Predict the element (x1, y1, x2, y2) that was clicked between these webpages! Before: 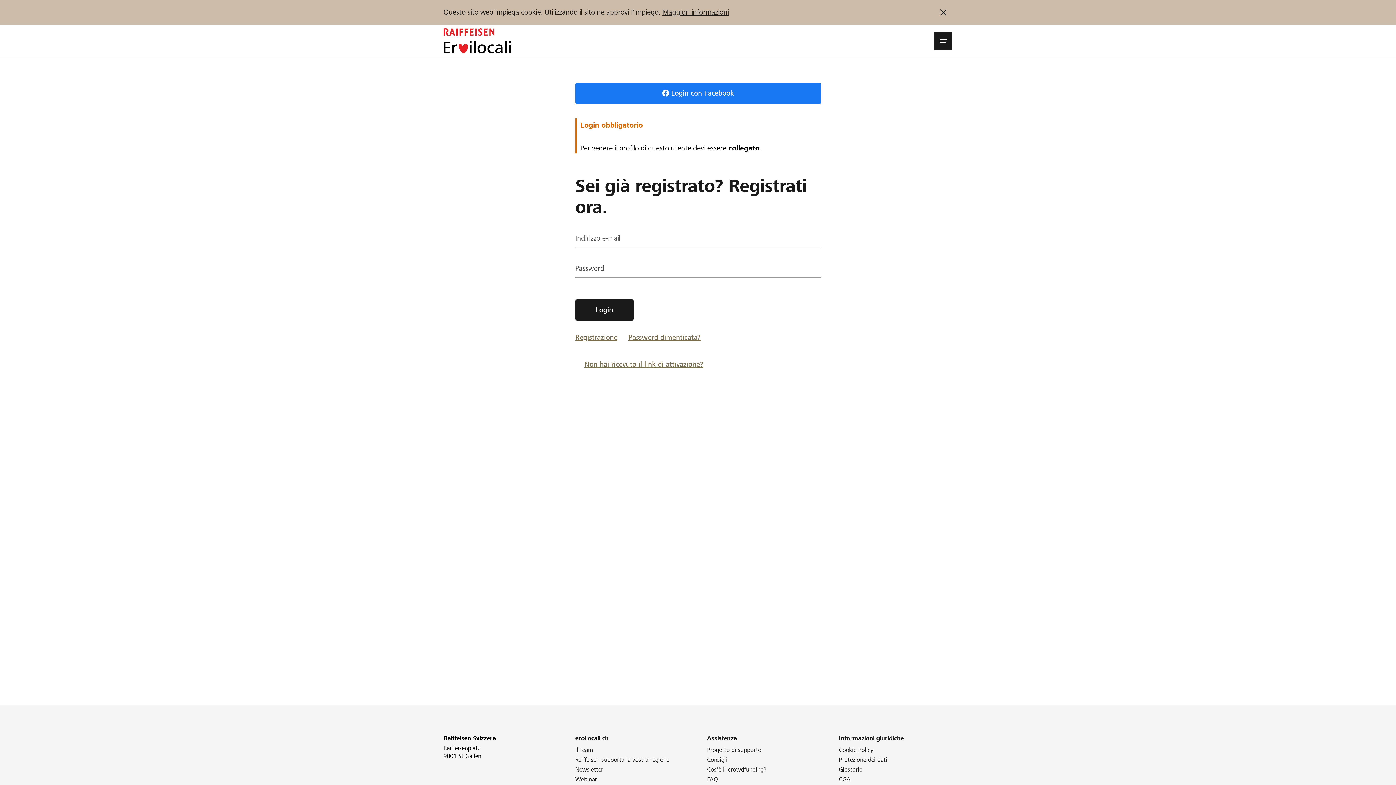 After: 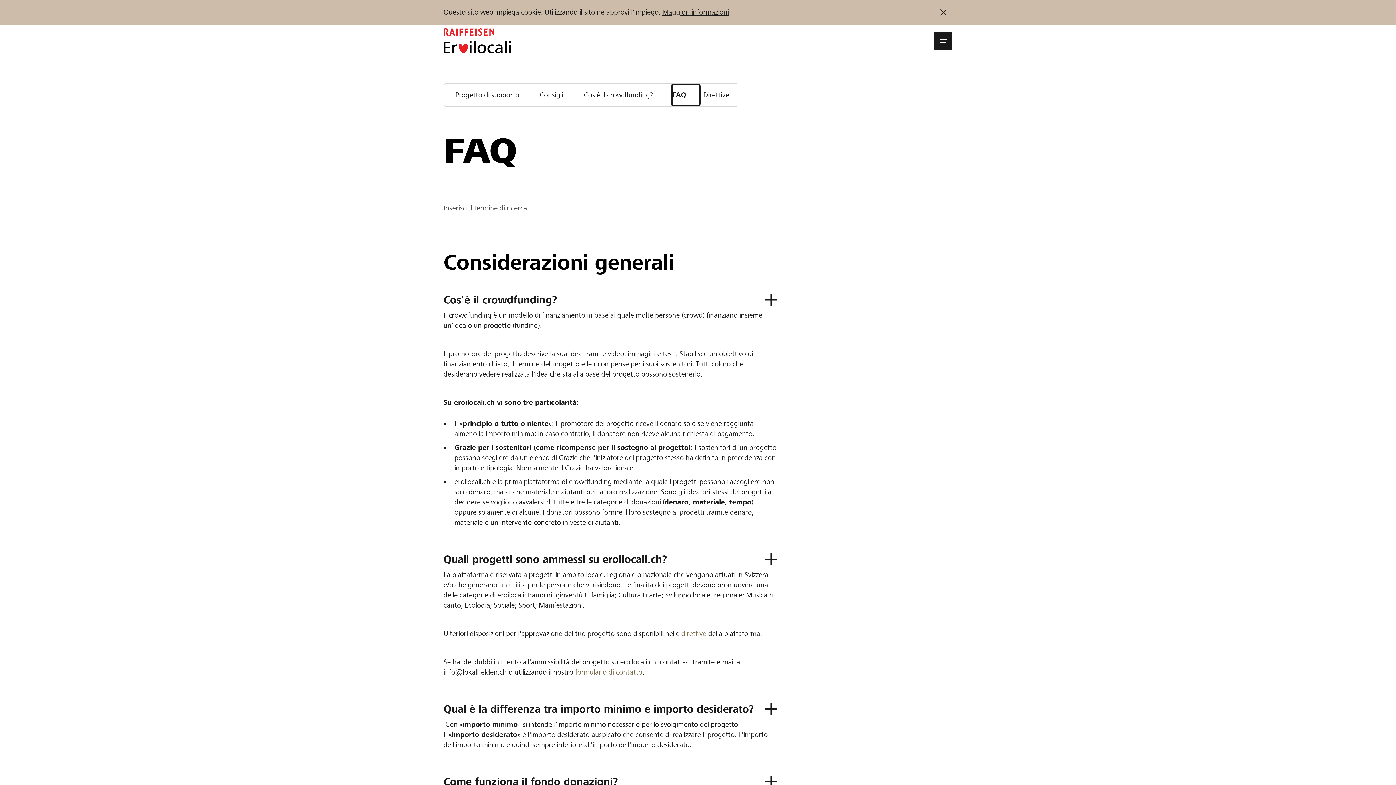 Action: label: FAQ bbox: (707, 776, 718, 784)